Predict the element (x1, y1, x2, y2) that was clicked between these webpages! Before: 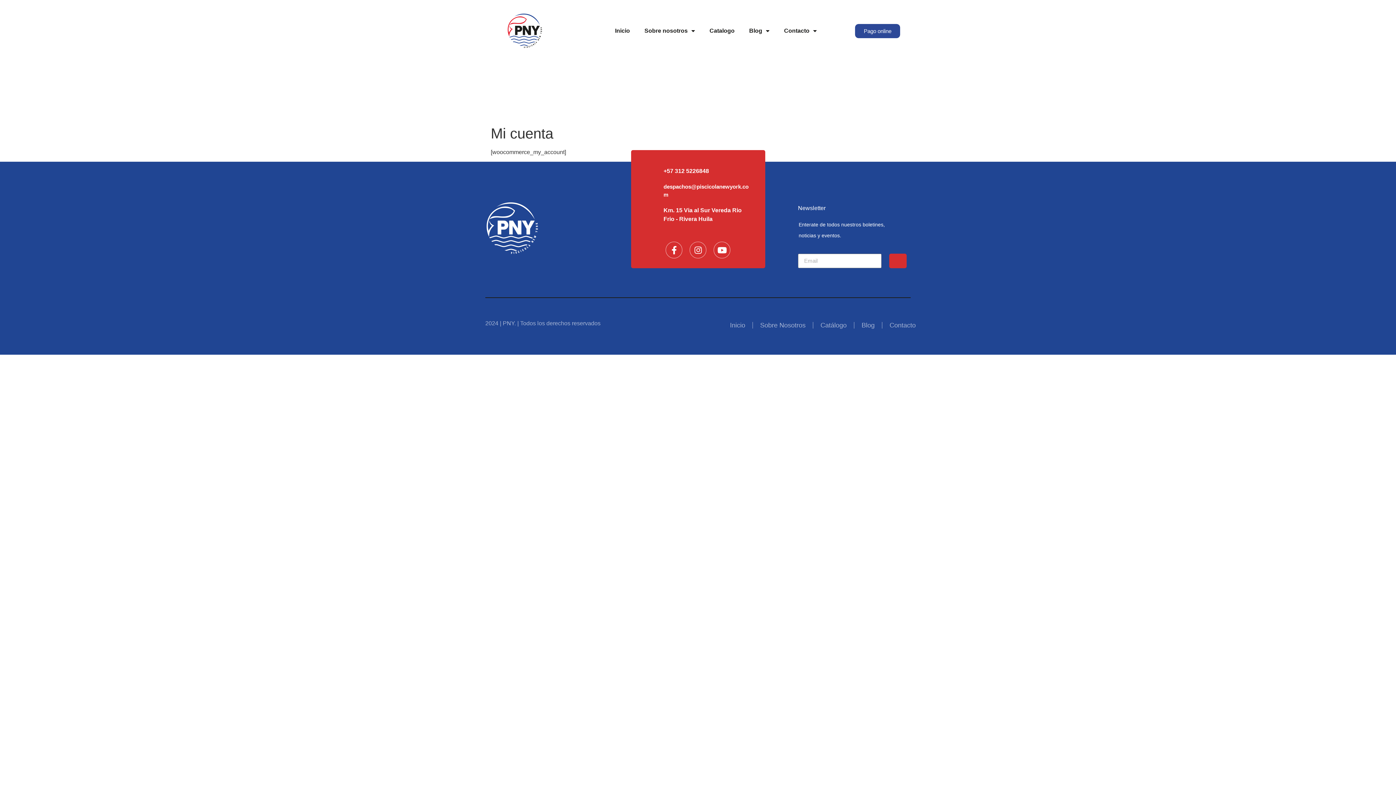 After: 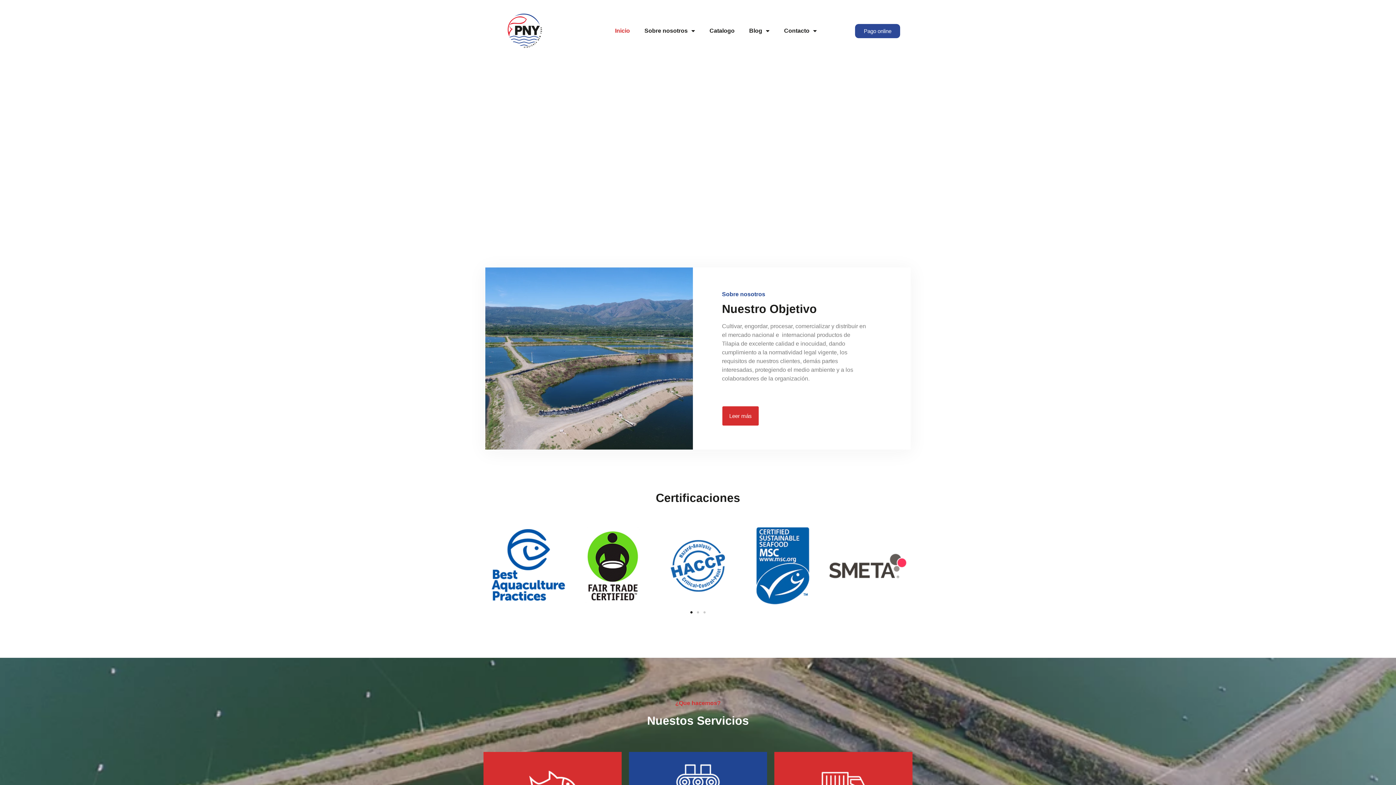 Action: bbox: (730, 322, 745, 328) label: Inicio